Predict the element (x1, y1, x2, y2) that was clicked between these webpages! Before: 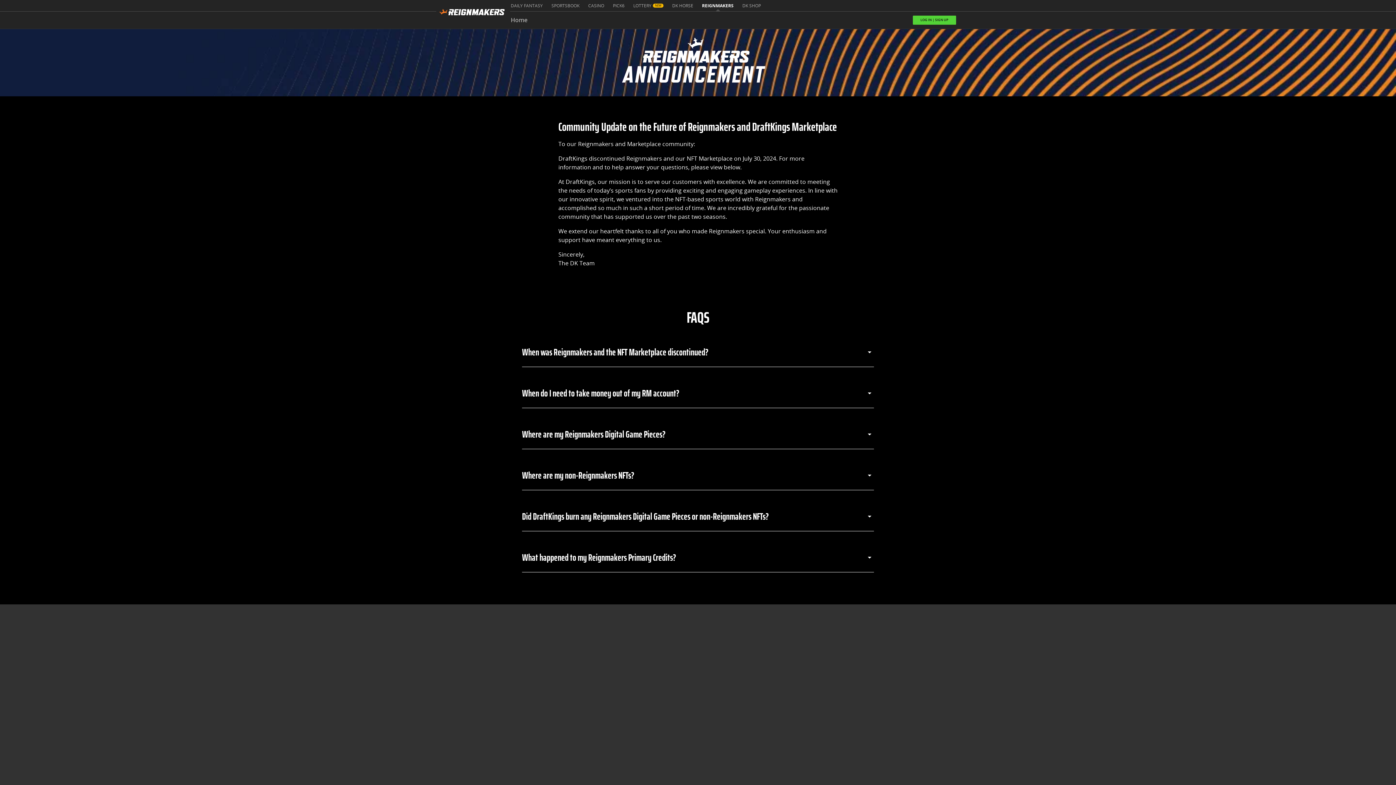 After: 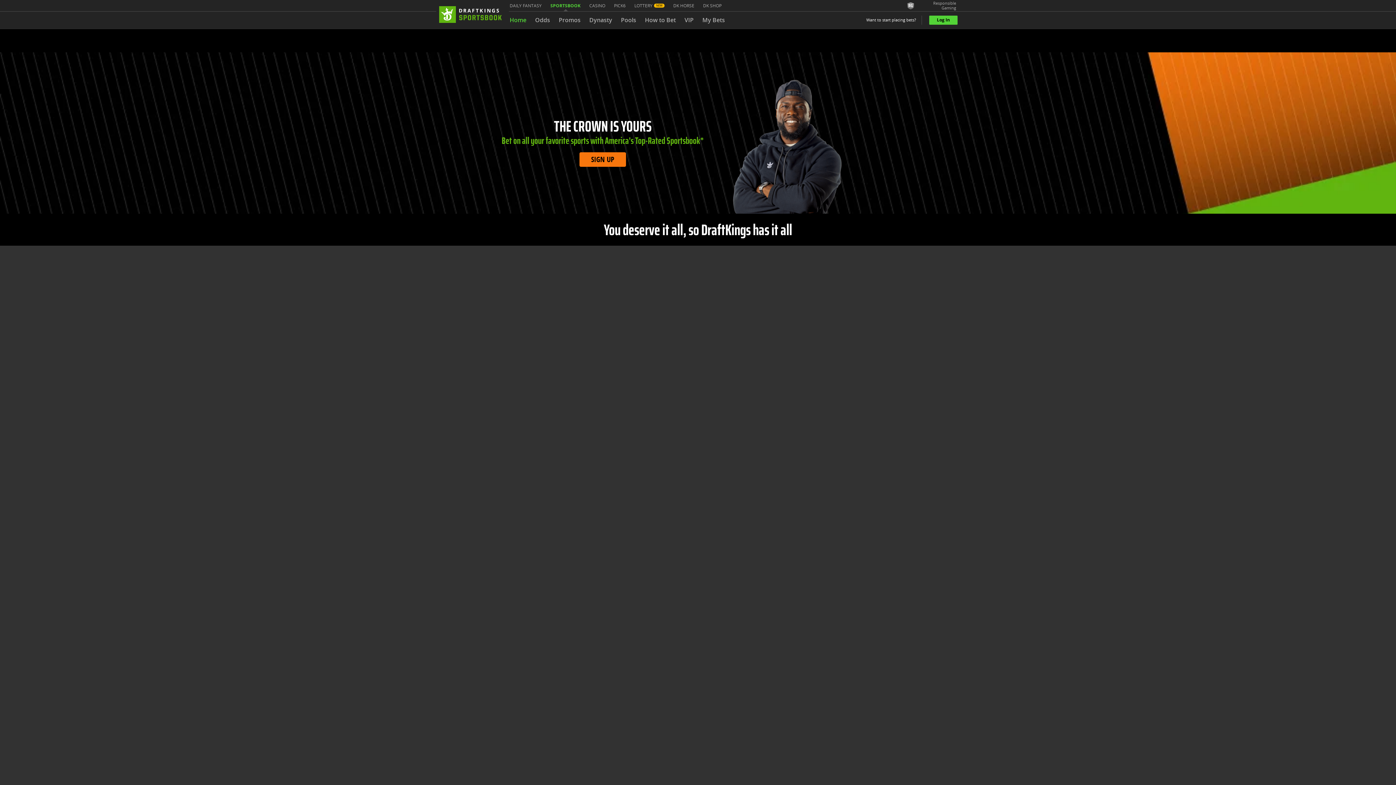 Action: bbox: (551, 3, 579, 8) label: Sportsbook